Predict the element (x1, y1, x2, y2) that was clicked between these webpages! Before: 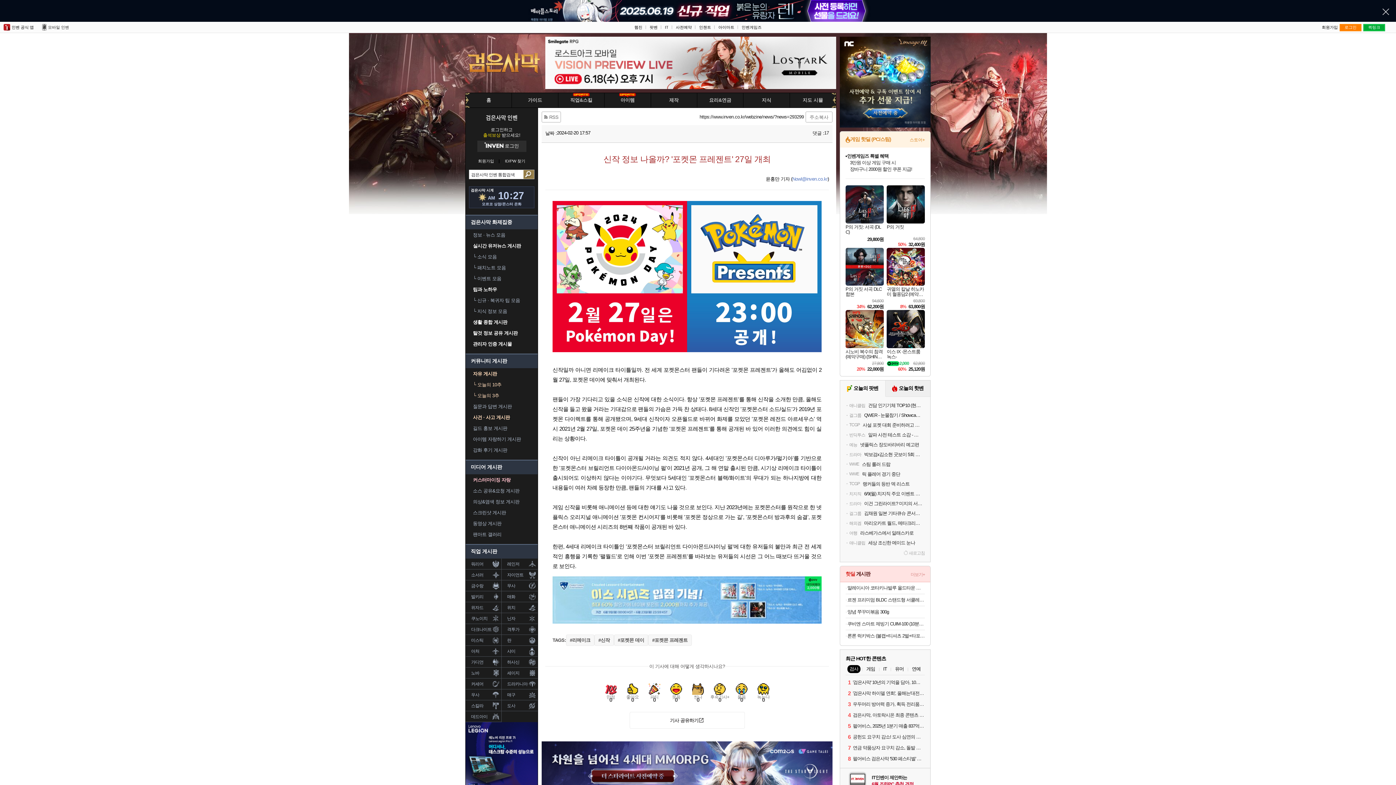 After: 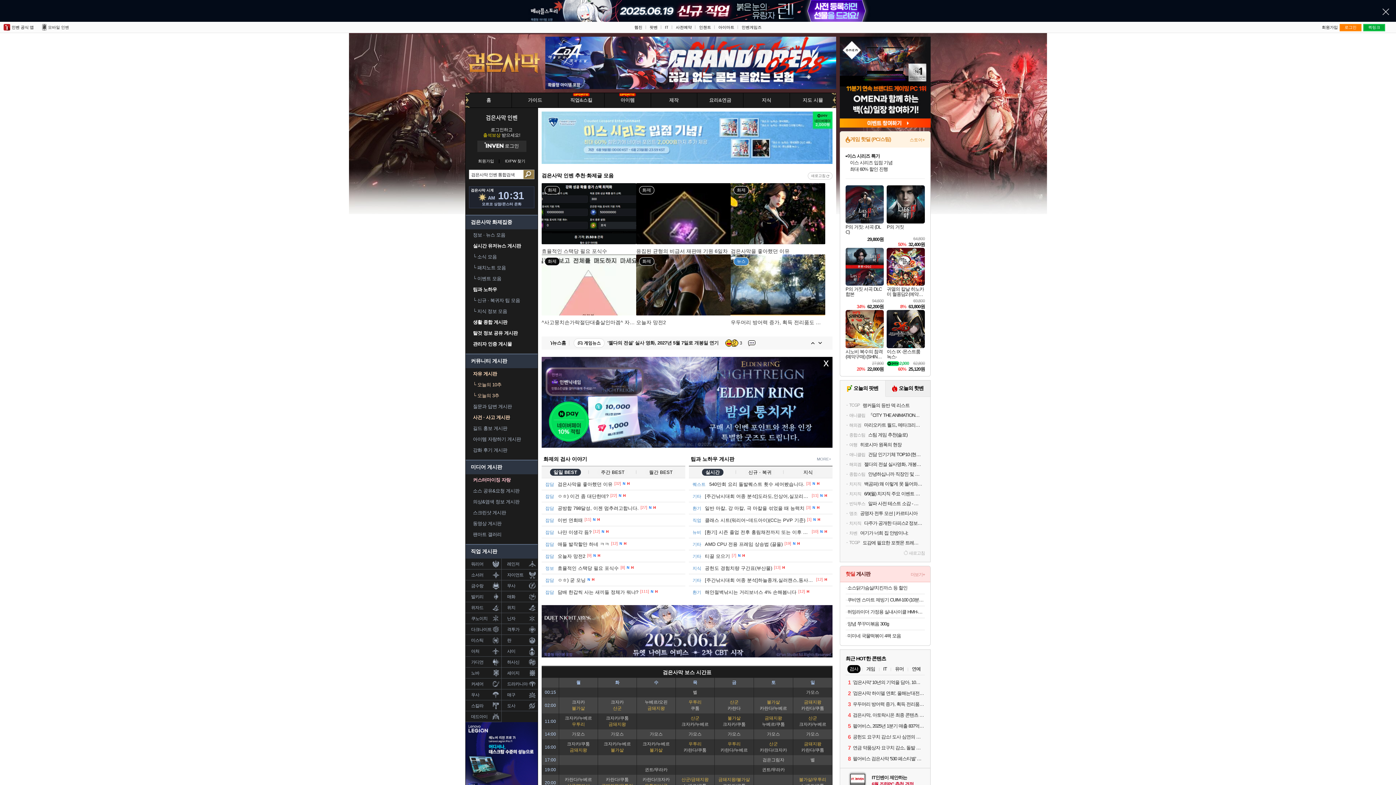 Action: bbox: (465, 36, 541, 89)